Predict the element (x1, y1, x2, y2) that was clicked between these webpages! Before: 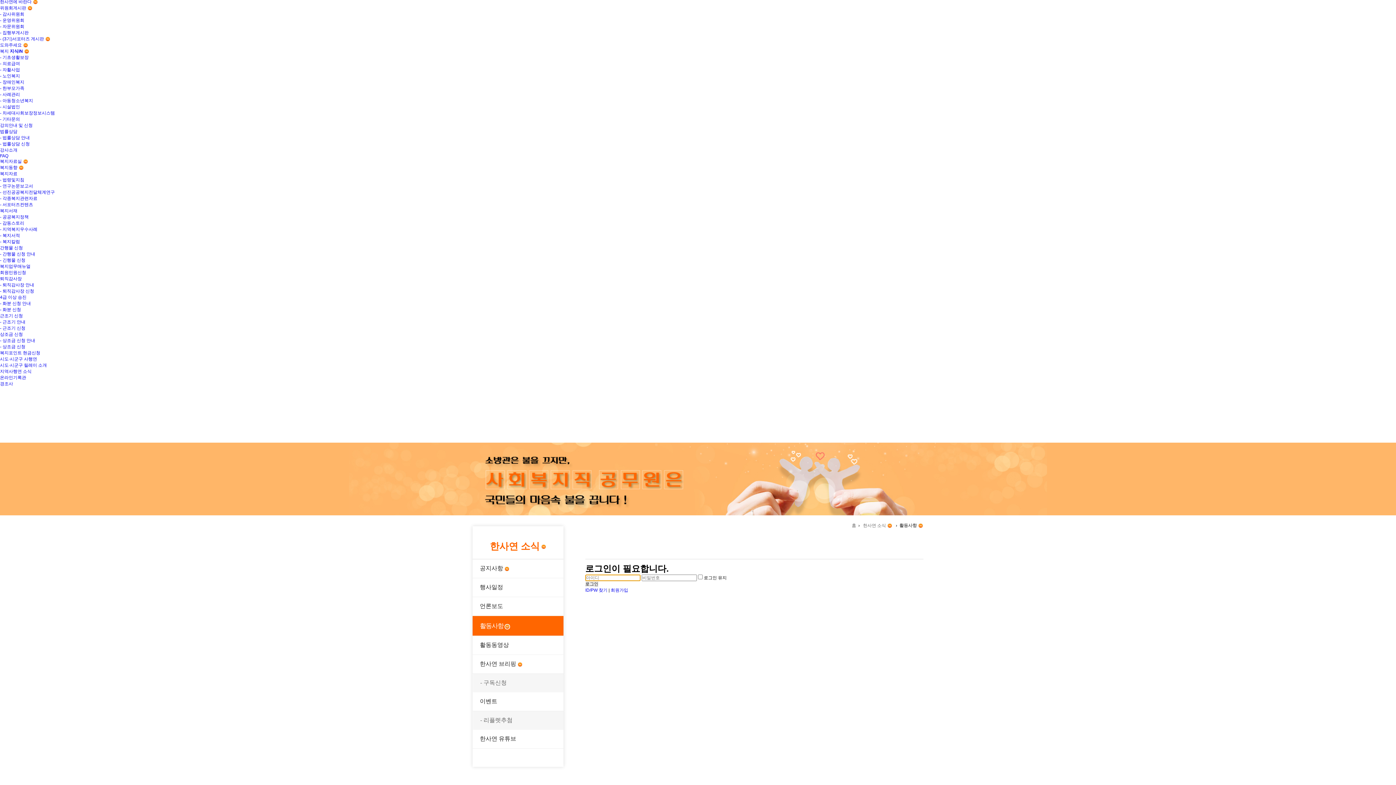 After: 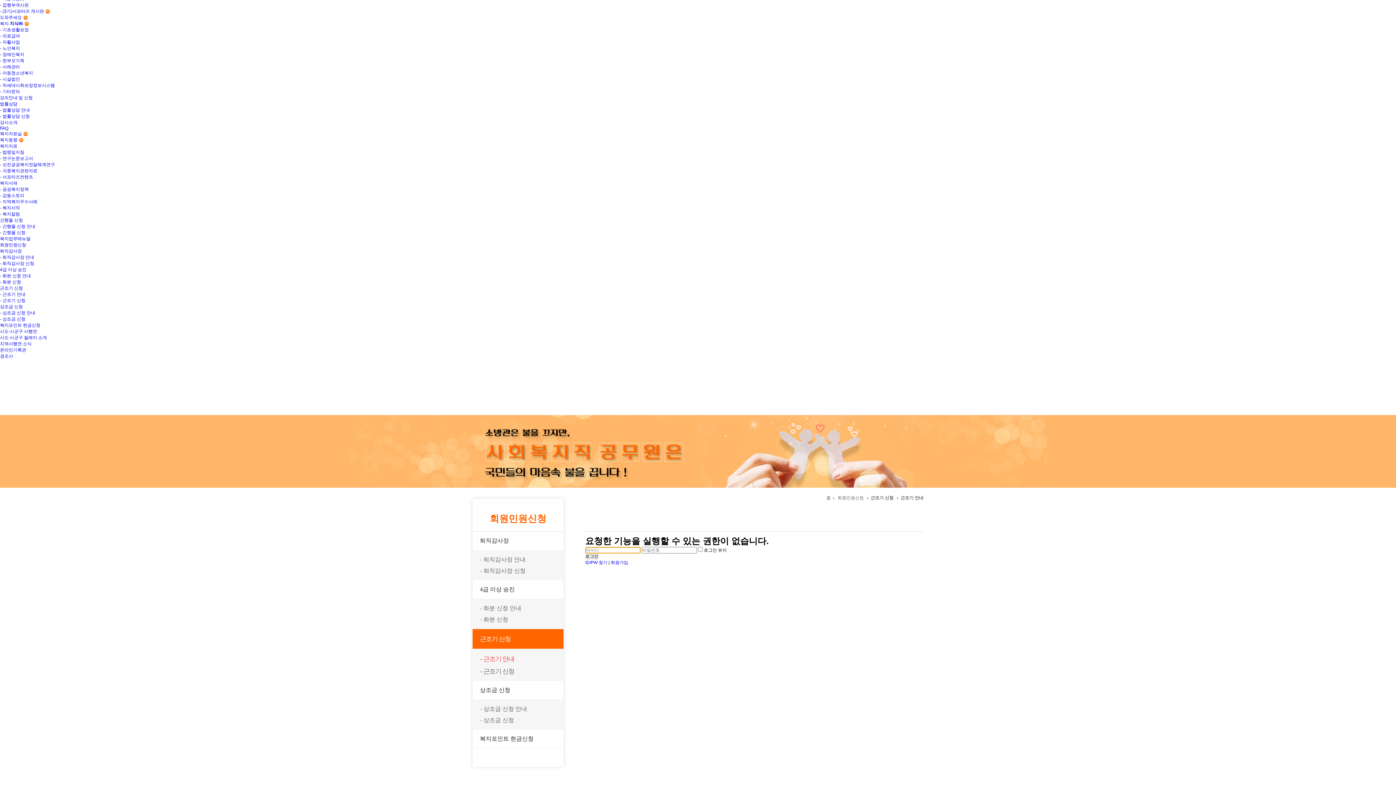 Action: label: - 근조기 안내 bbox: (0, 319, 25, 324)